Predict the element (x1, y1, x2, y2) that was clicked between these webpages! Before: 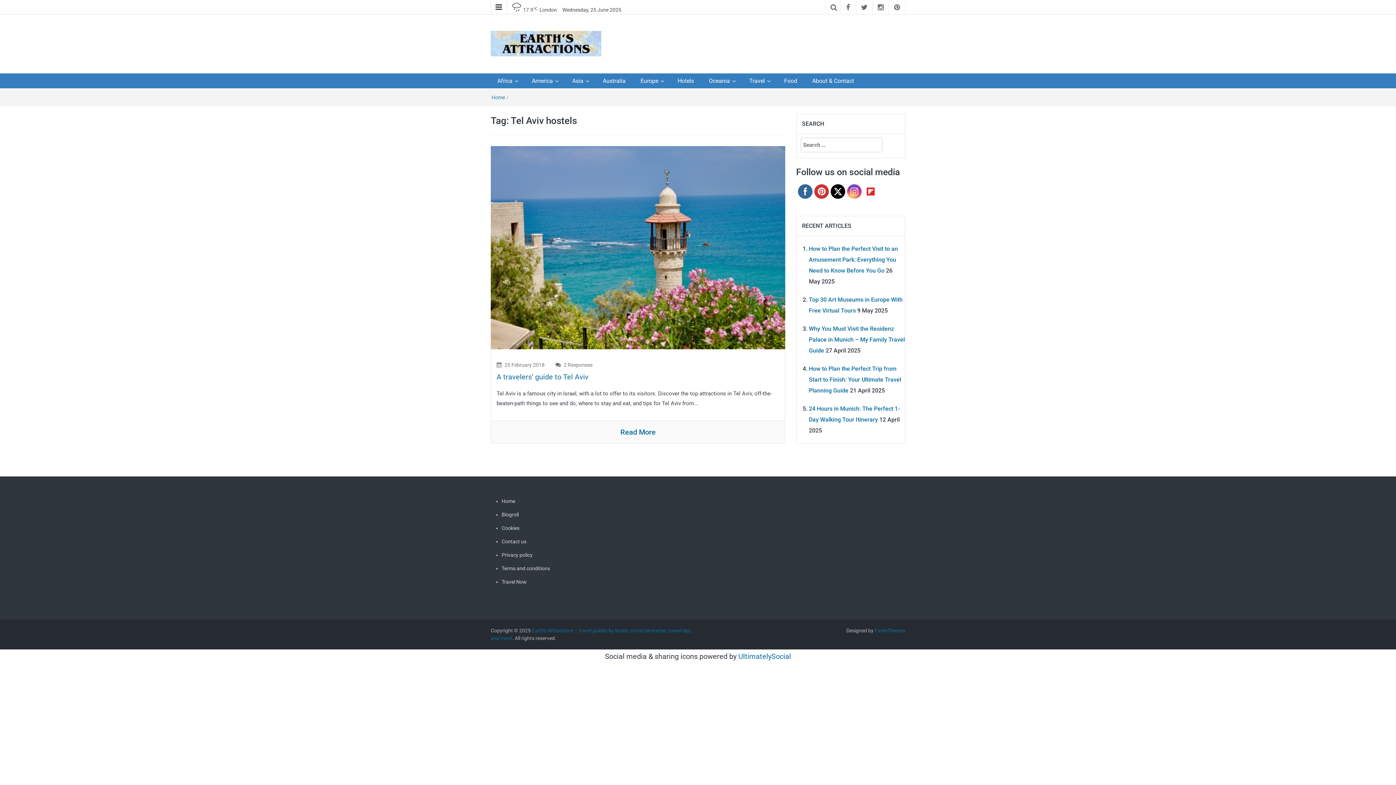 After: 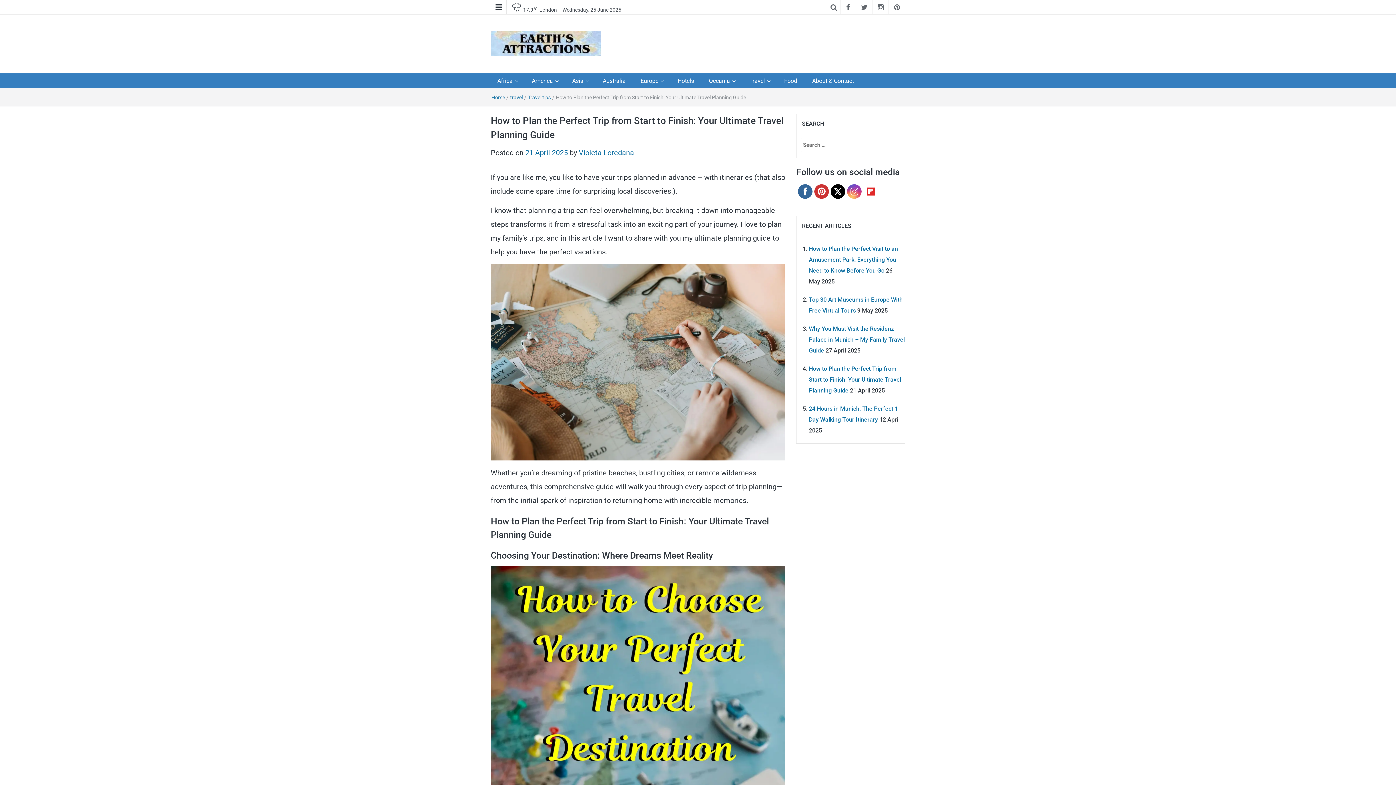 Action: bbox: (809, 365, 901, 394) label: How to Plan the Perfect Trip from Start to Finish: Your Ultimate Travel Planning Guide